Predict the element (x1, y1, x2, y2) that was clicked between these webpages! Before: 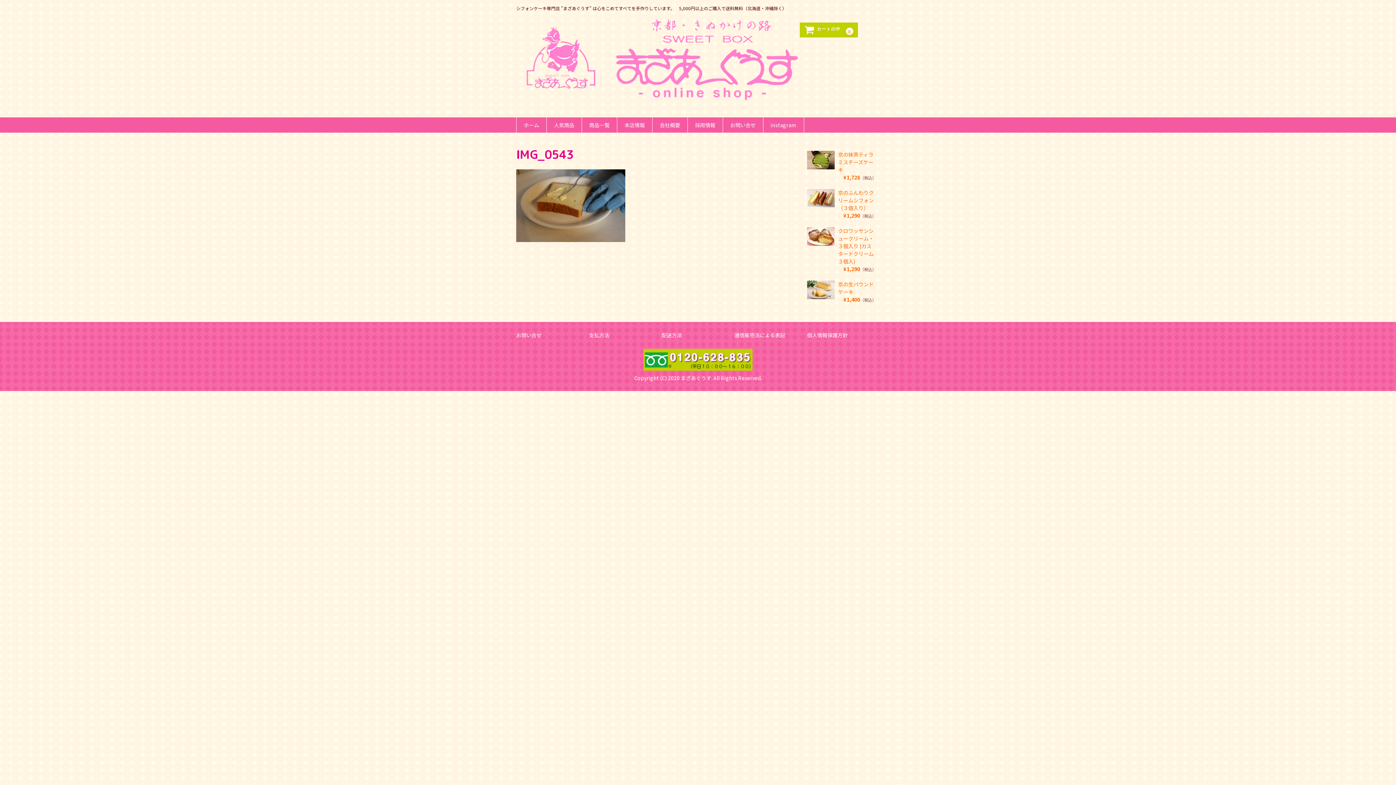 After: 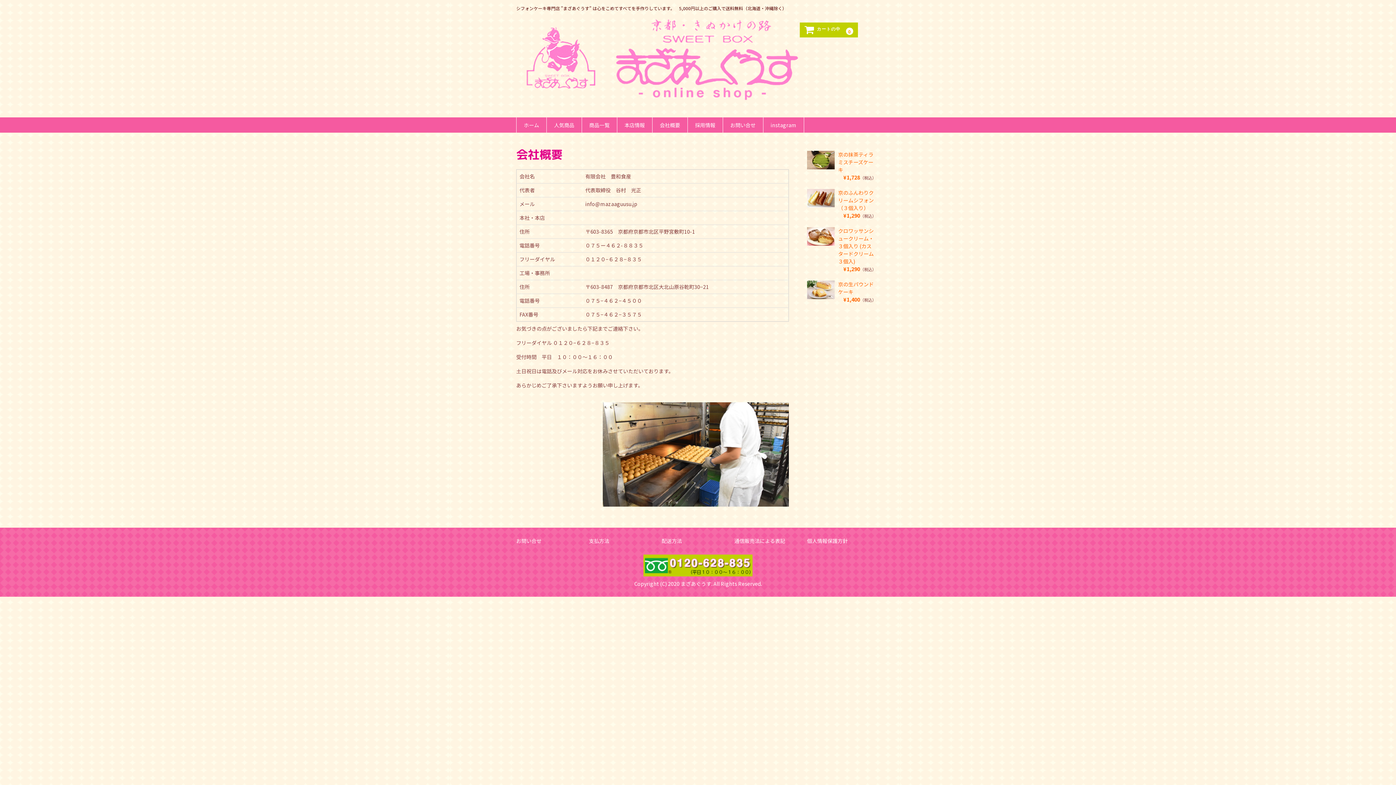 Action: bbox: (652, 117, 687, 132) label: 会社概要